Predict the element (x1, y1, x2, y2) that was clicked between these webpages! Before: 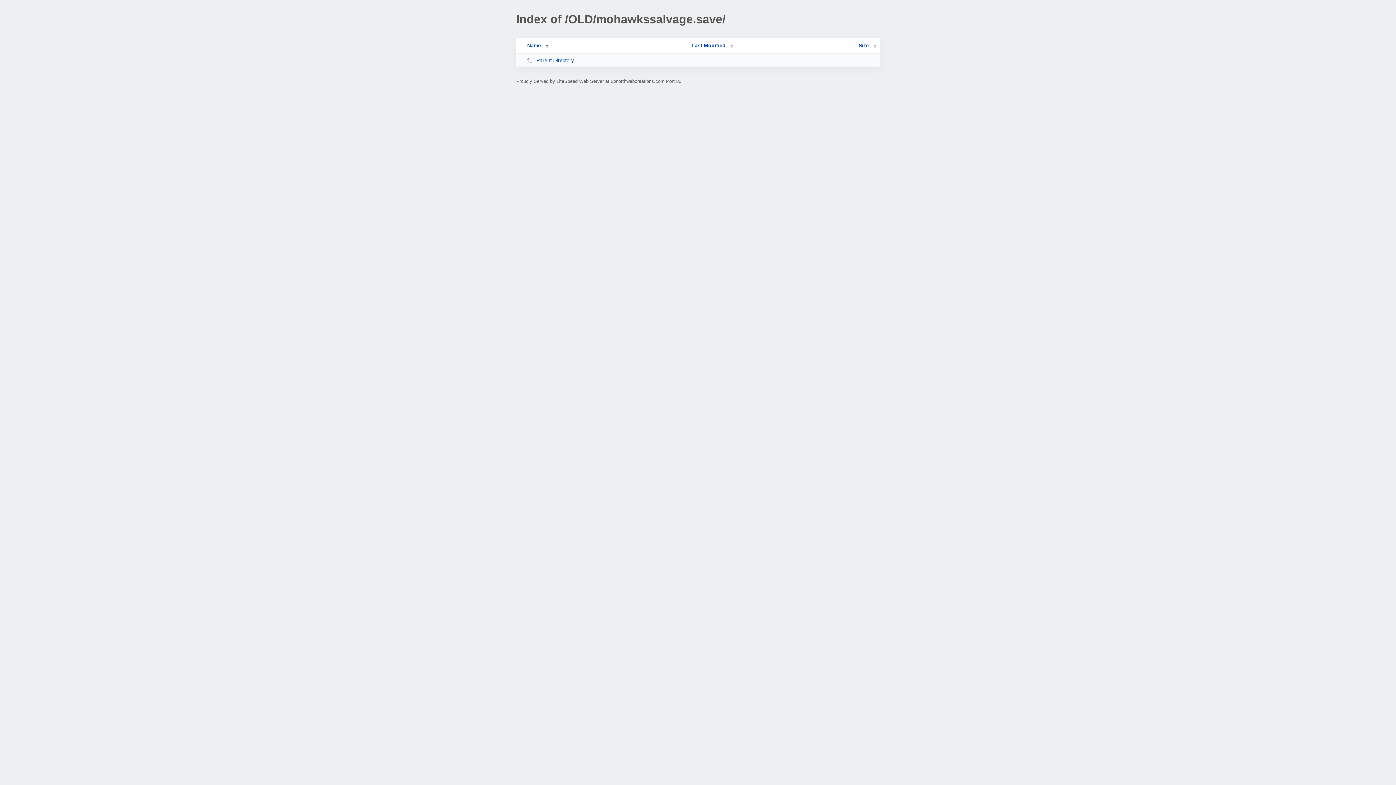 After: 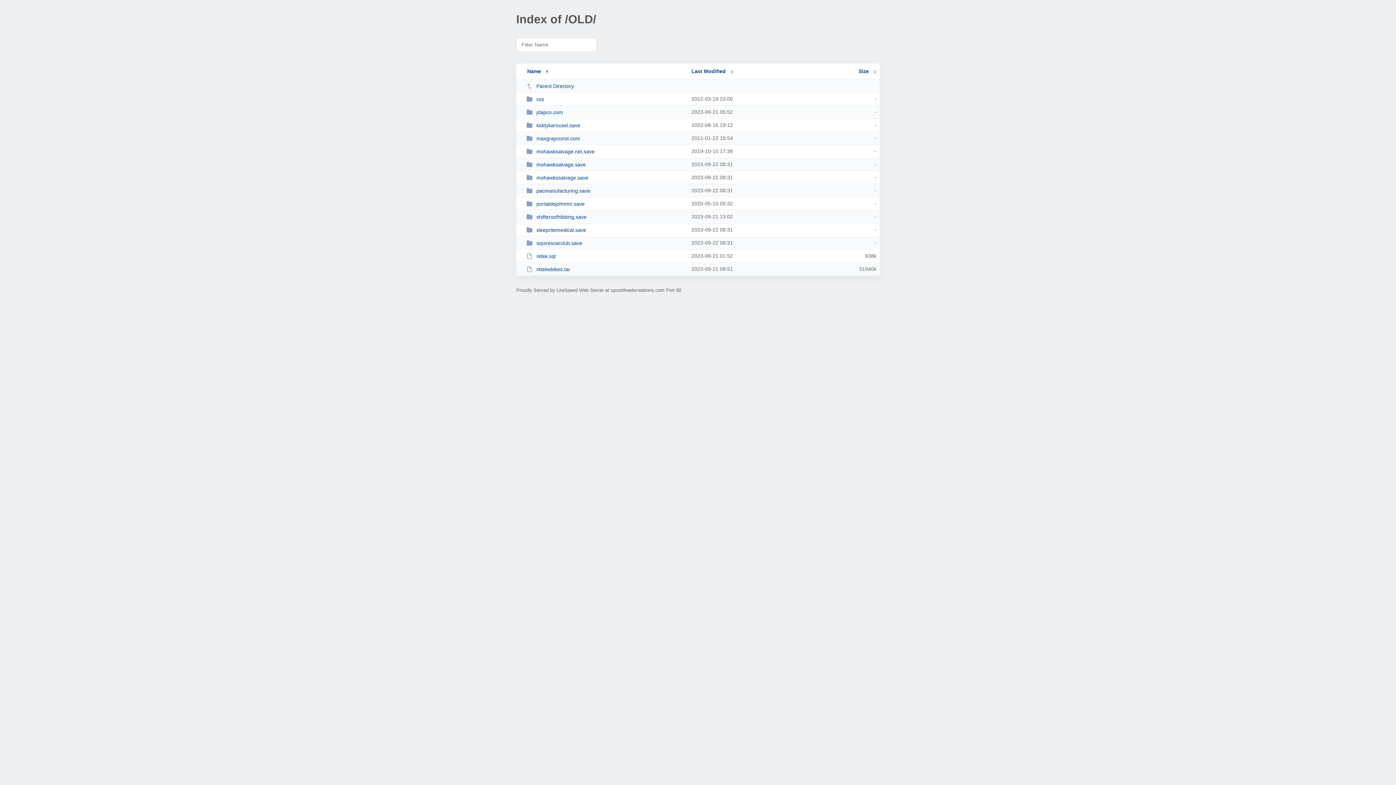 Action: label: Parent Directory bbox: (526, 57, 685, 63)